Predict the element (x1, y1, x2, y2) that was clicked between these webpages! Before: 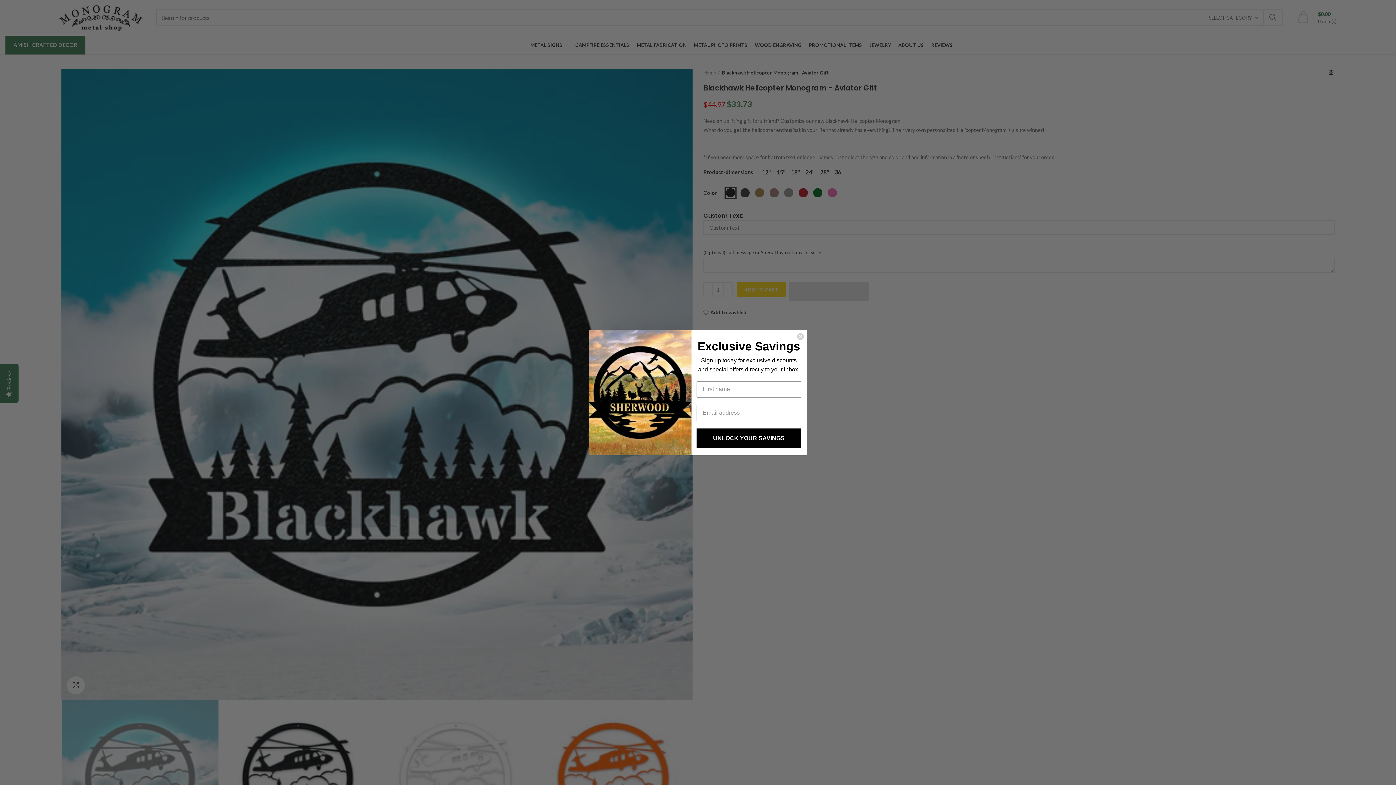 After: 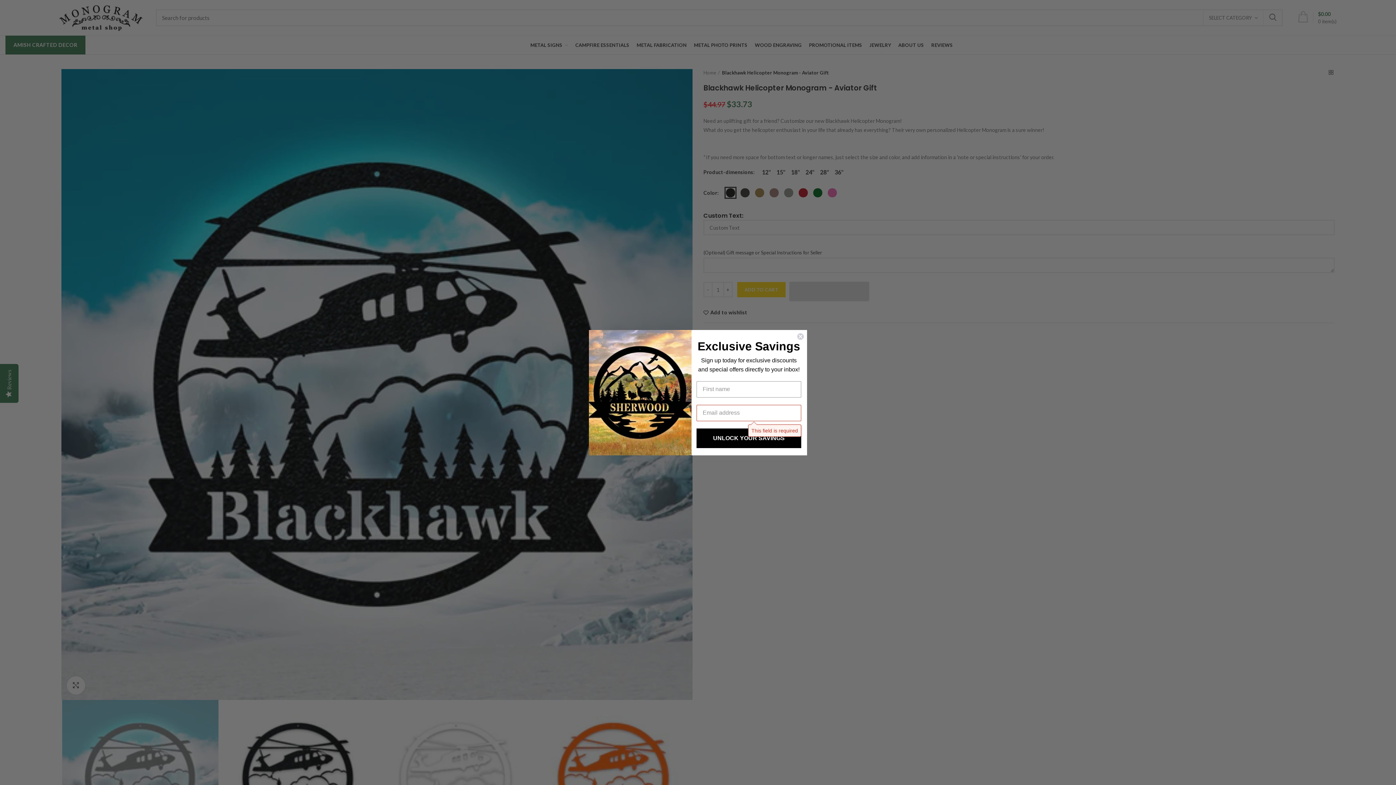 Action: bbox: (696, 428, 801, 448) label: UNLOCK YOUR SAVINGS